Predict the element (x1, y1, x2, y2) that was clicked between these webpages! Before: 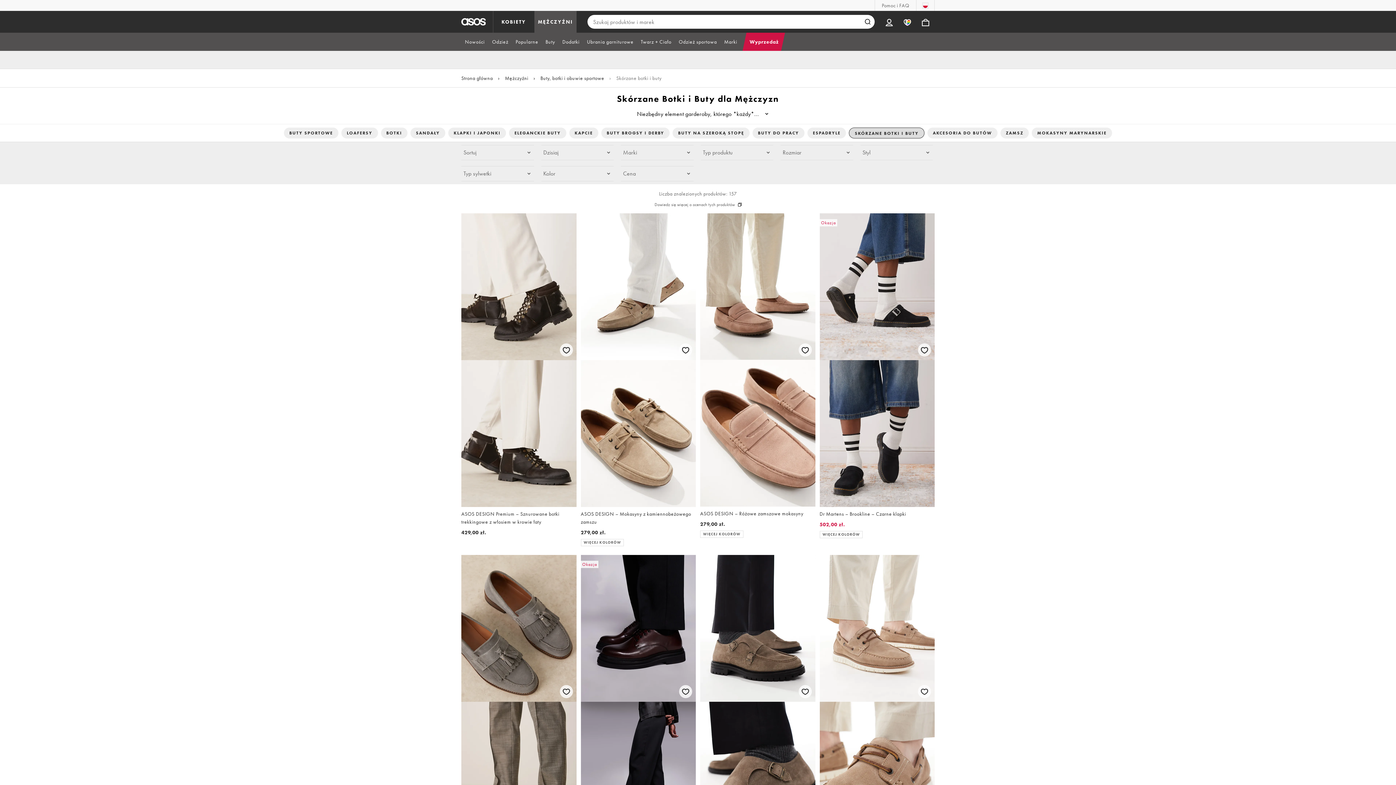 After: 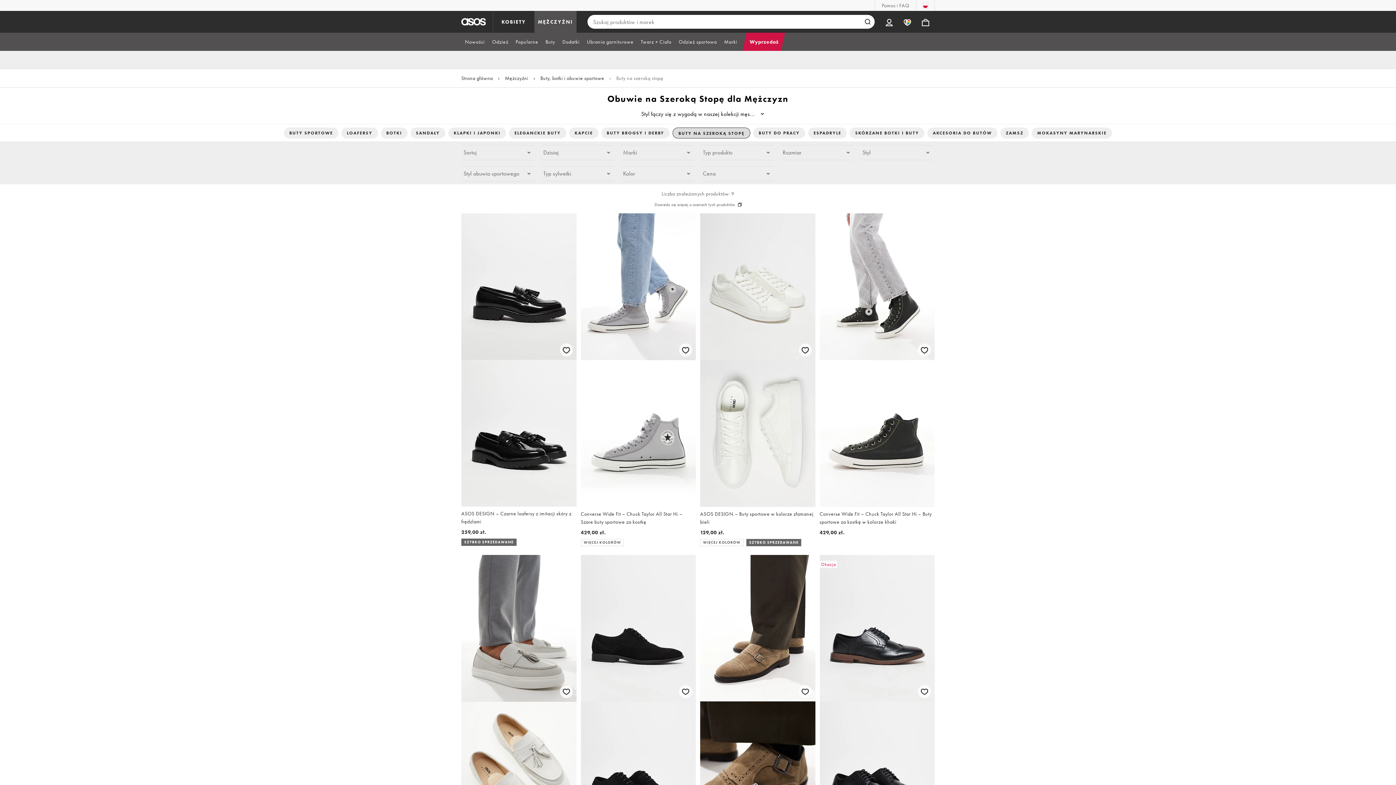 Action: bbox: (672, 127, 749, 138) label: BUTY NA SZEROKĄ STOPĘ